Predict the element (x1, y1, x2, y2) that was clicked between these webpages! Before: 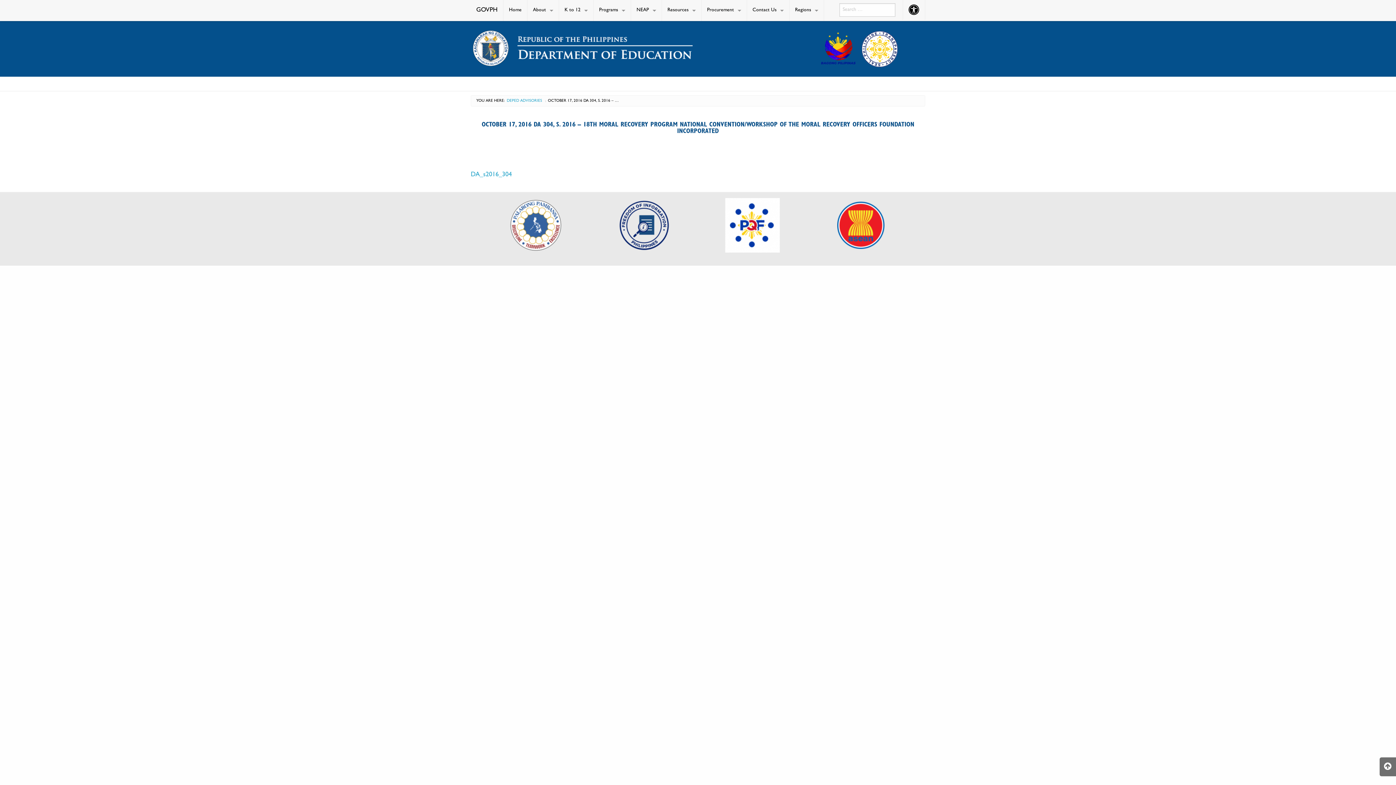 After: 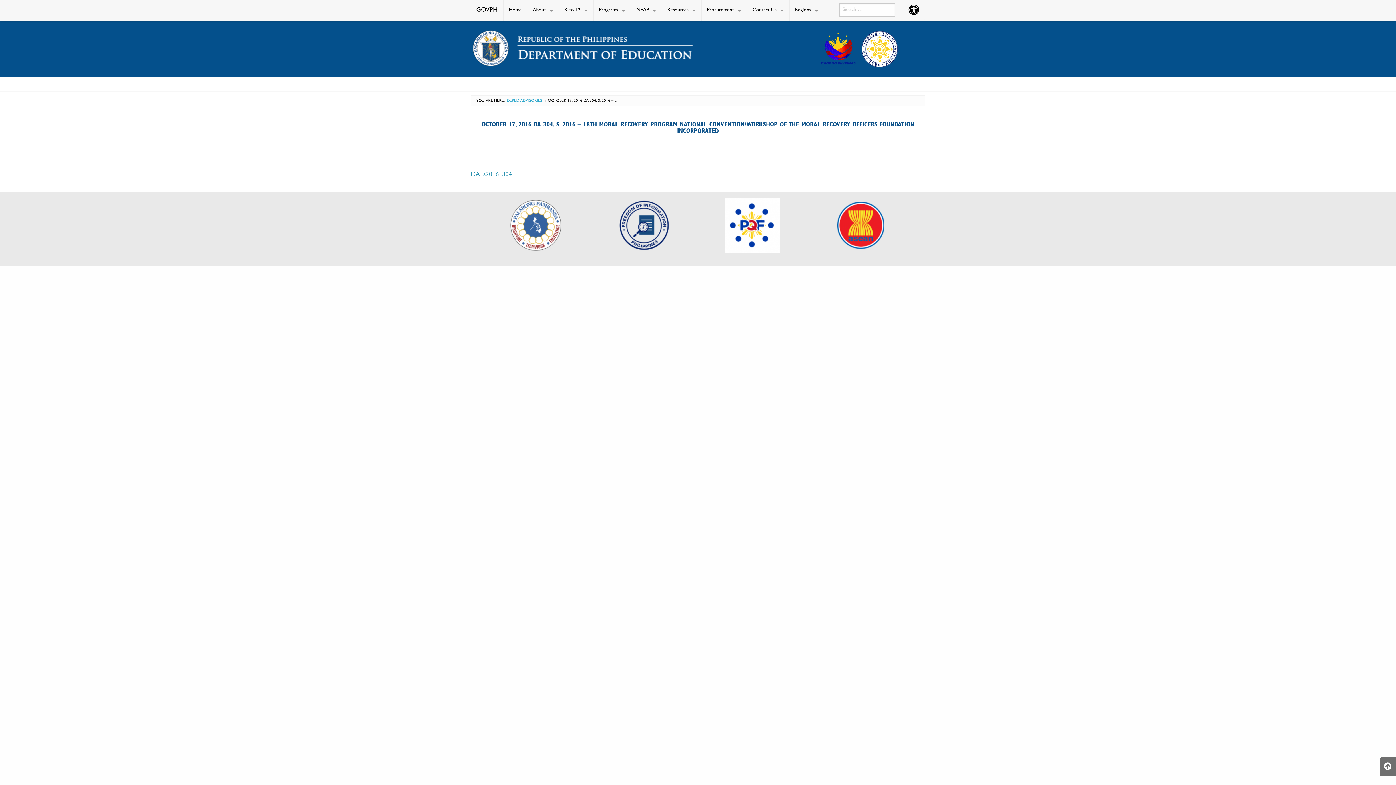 Action: bbox: (470, 172, 512, 178) label: DA_s2016_304